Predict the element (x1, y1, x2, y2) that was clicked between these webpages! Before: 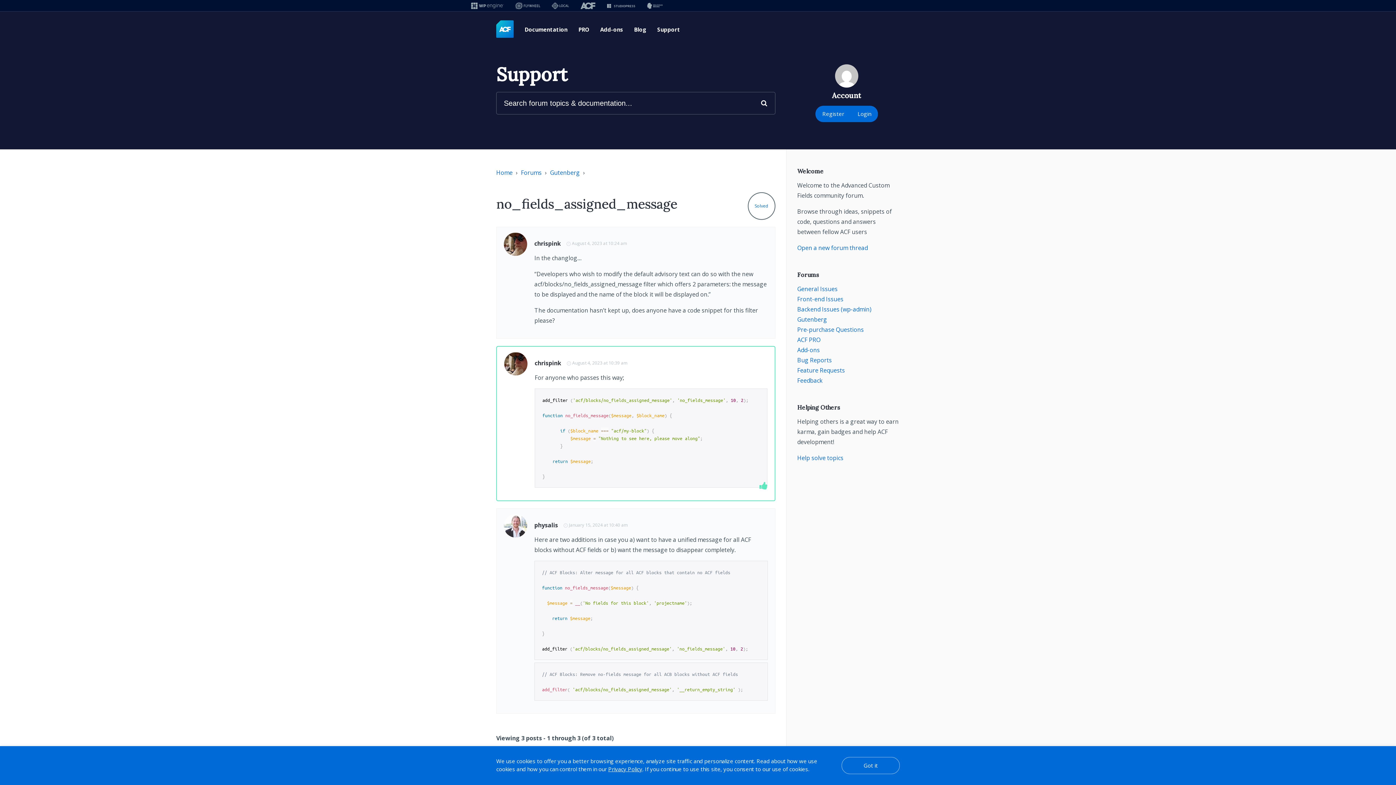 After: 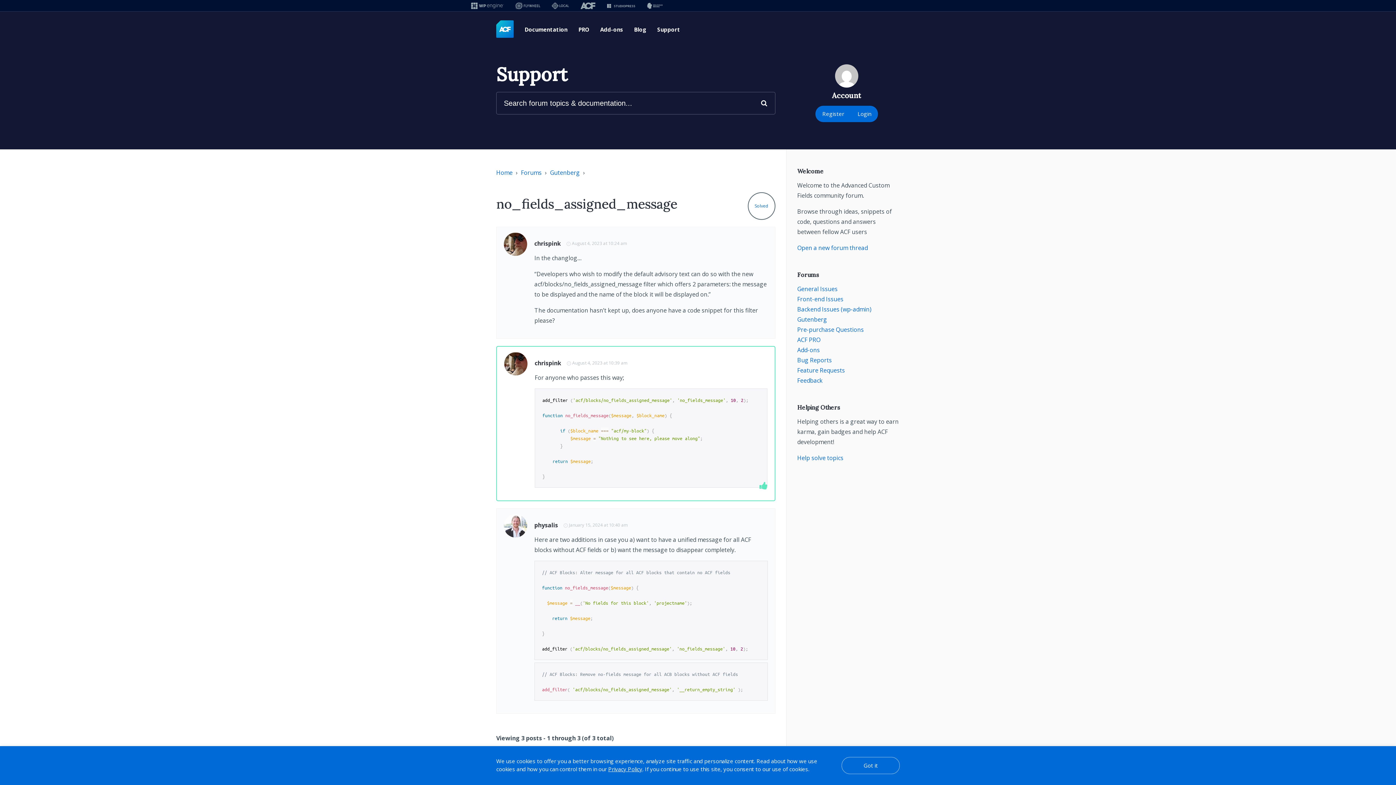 Action: bbox: (608, 765, 642, 773) label: Privacy Policy